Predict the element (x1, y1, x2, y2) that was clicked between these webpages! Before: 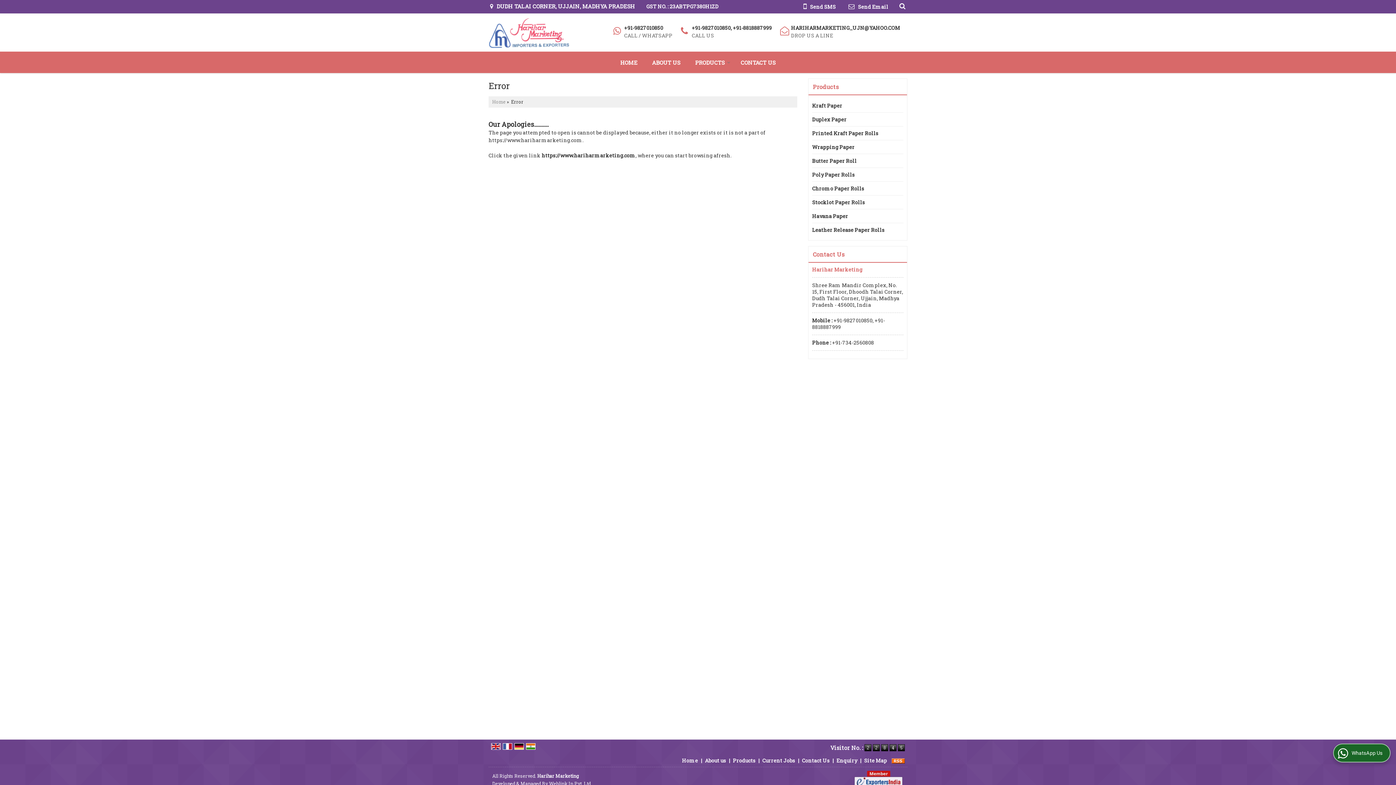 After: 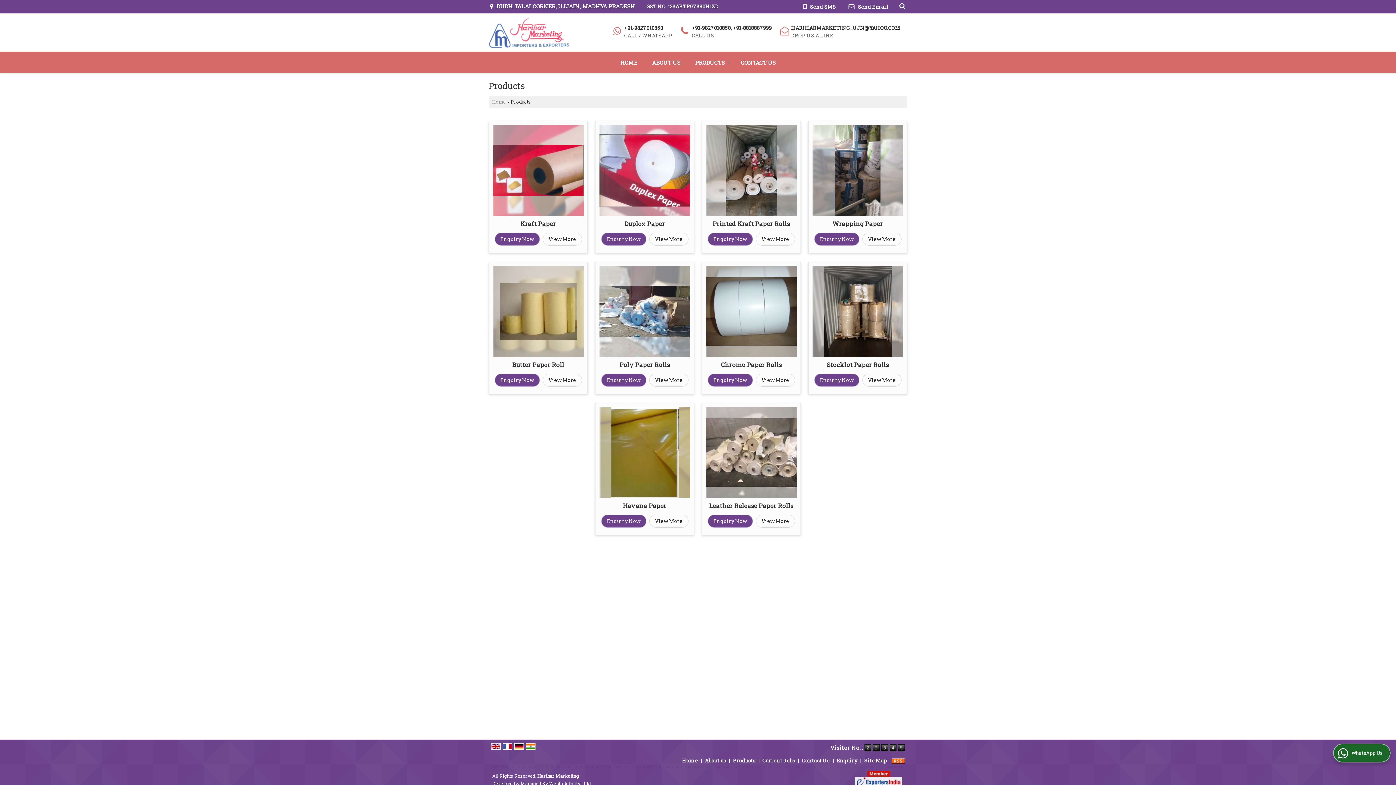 Action: bbox: (733, 757, 755, 764) label: Products